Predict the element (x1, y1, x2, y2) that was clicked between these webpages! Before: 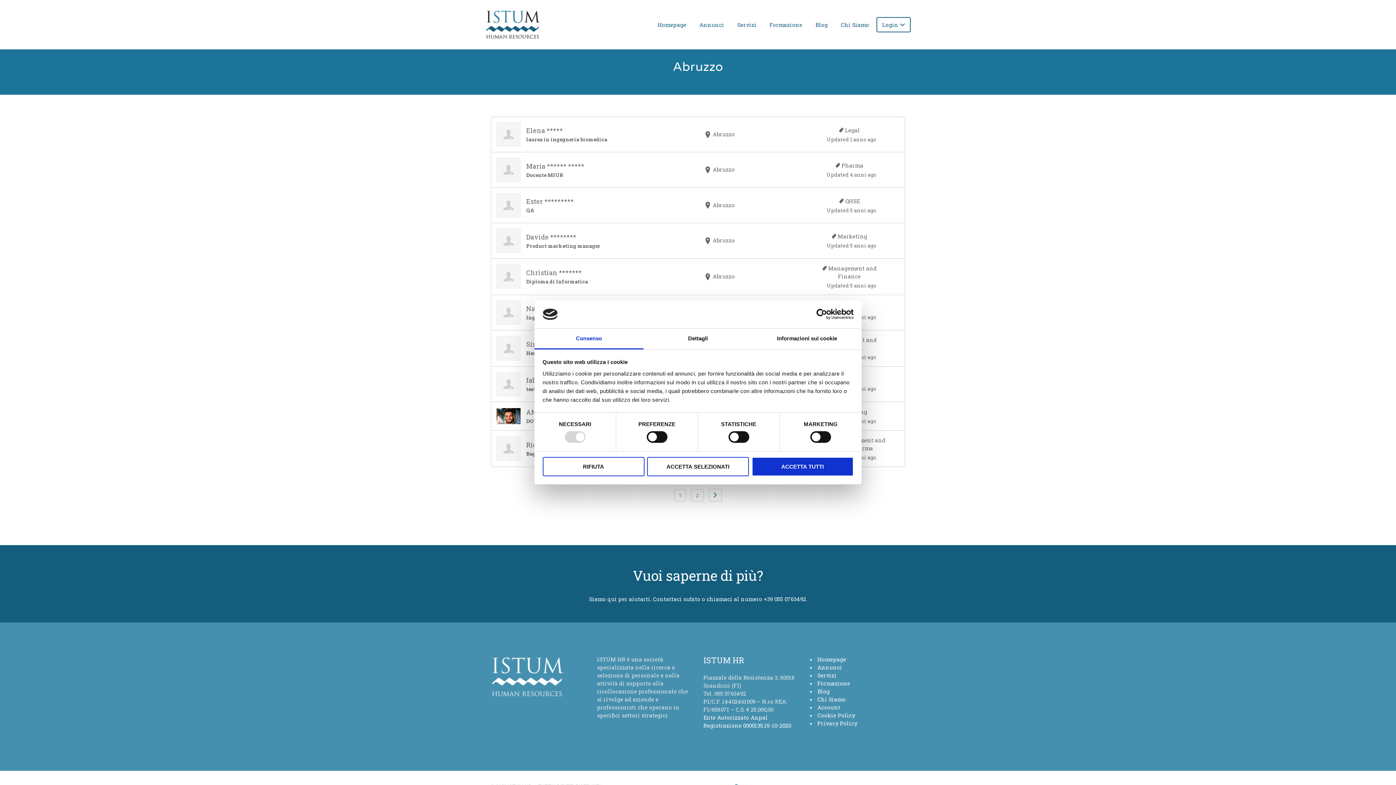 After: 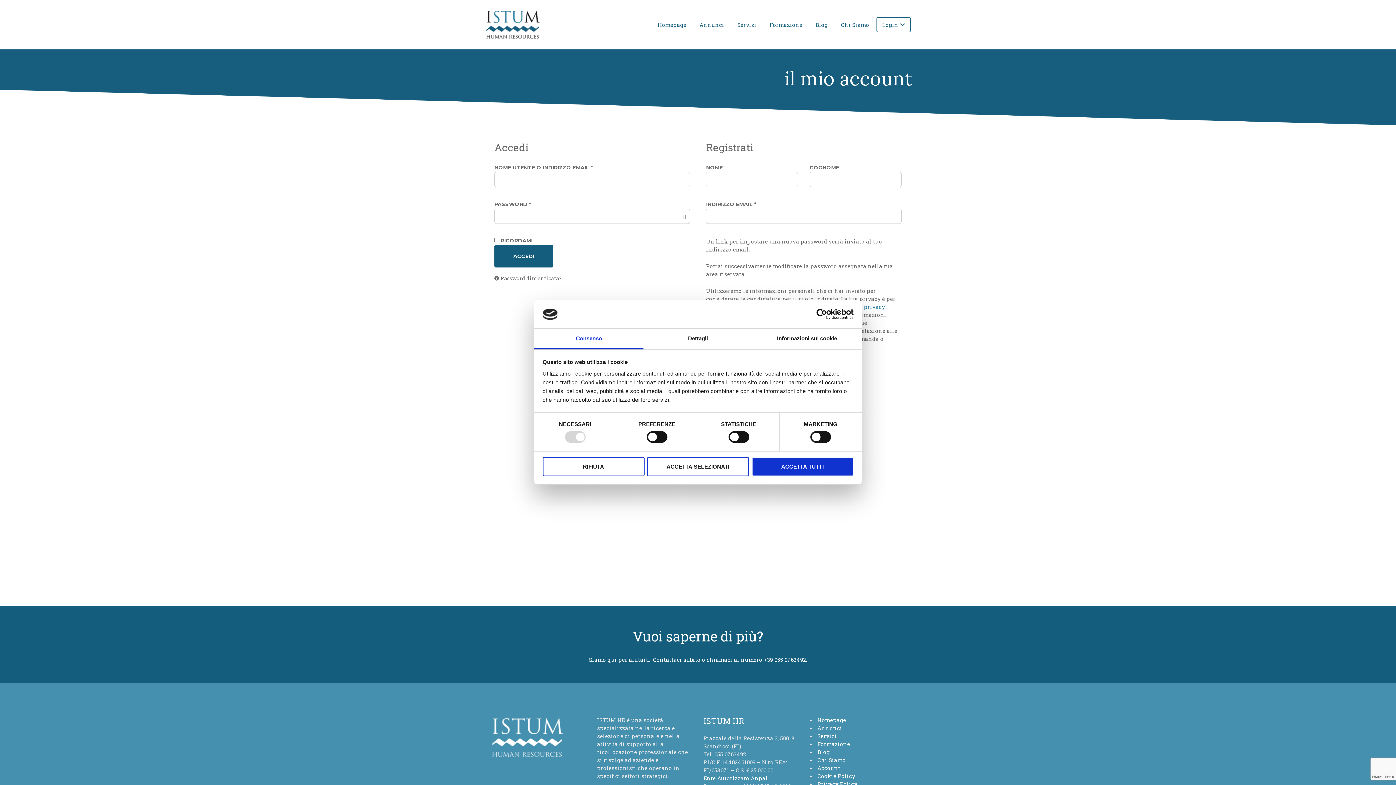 Action: bbox: (876, 17, 910, 32) label: Login